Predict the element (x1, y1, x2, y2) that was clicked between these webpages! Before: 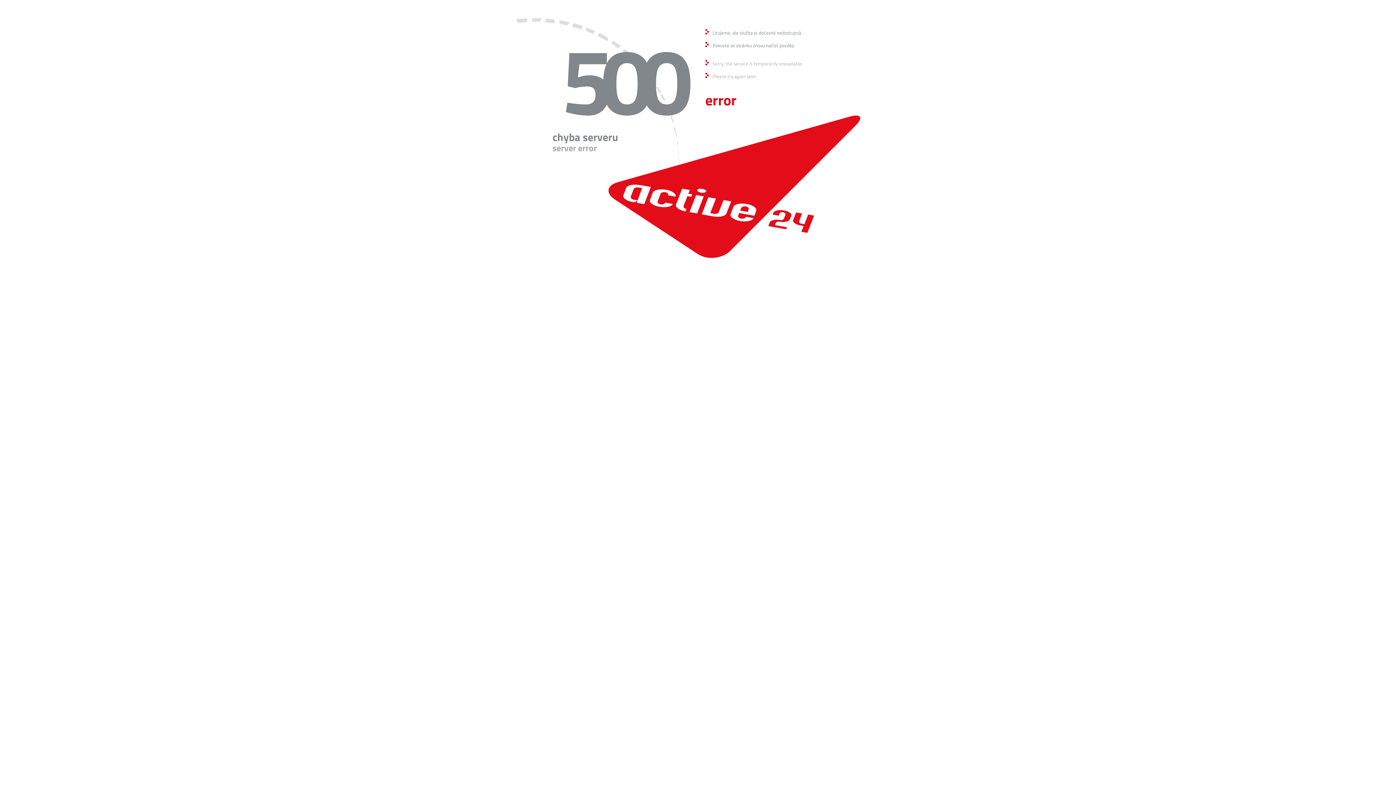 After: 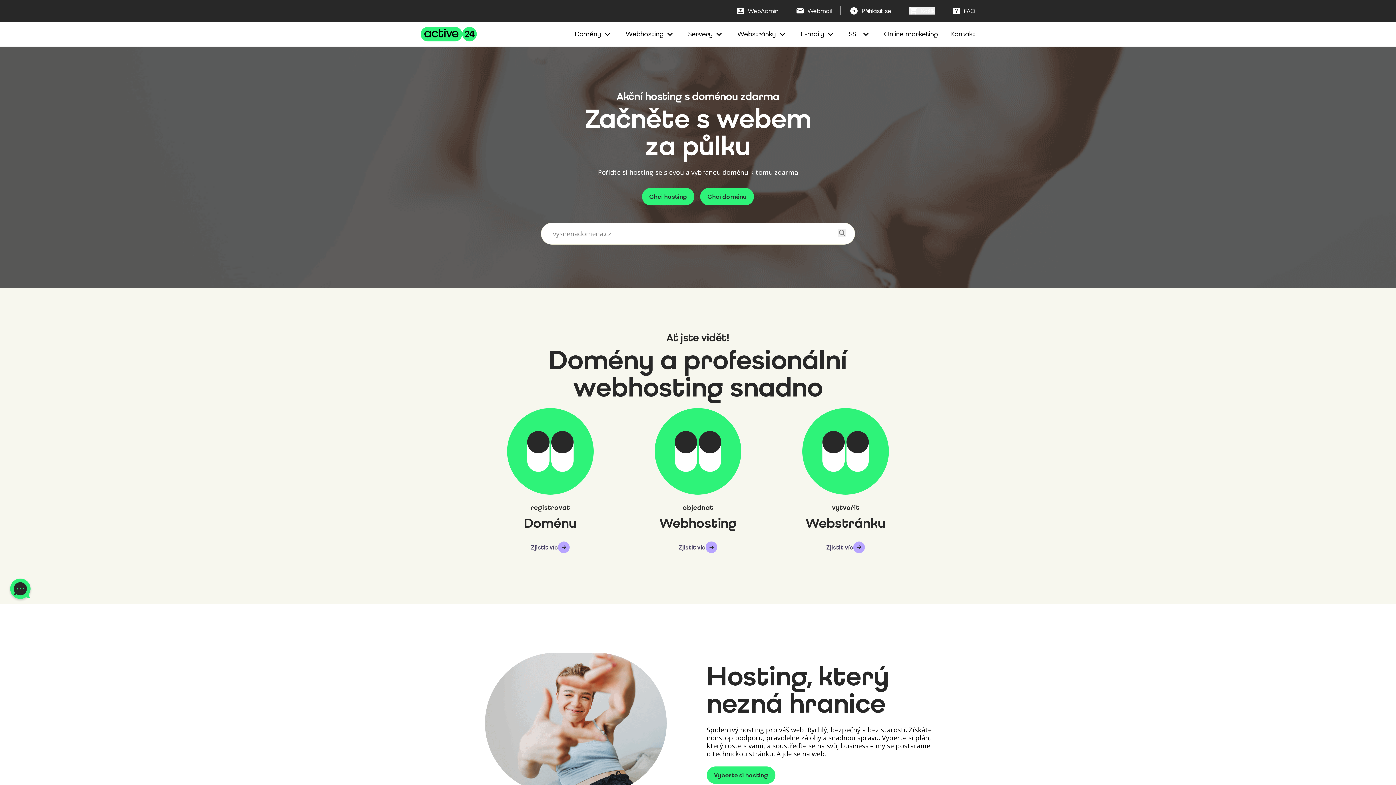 Action: bbox: (599, 75, 861, 284)